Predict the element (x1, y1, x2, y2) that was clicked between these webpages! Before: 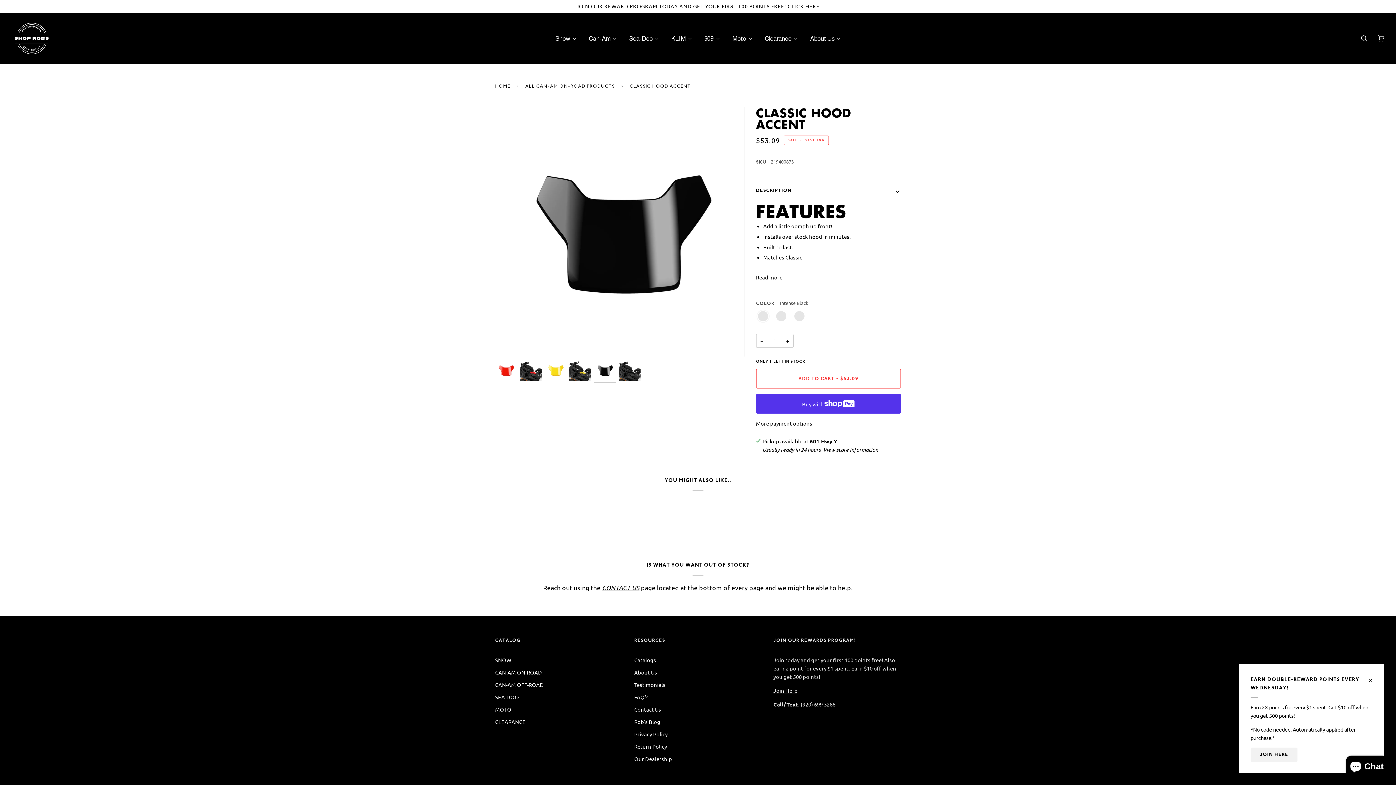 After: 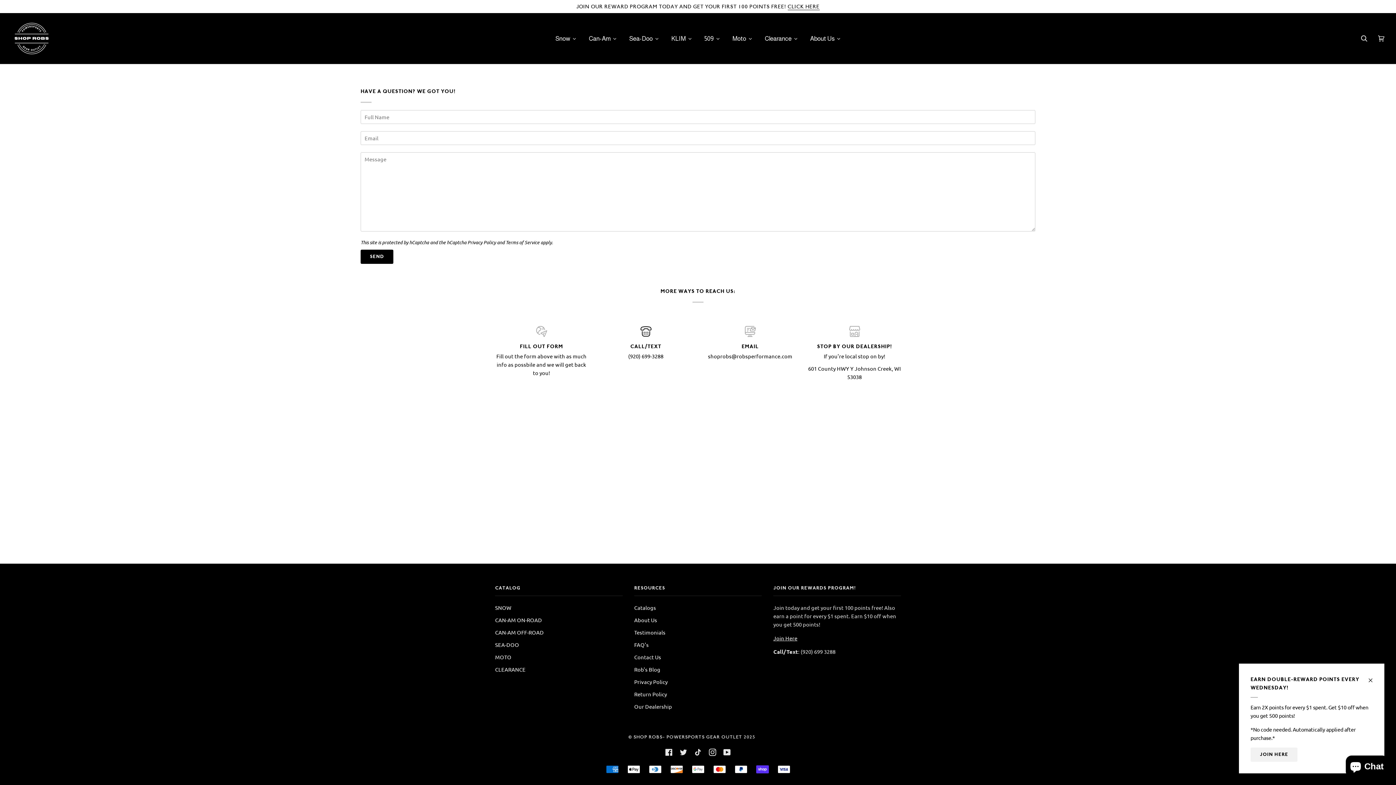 Action: bbox: (634, 706, 661, 713) label: Contact Us